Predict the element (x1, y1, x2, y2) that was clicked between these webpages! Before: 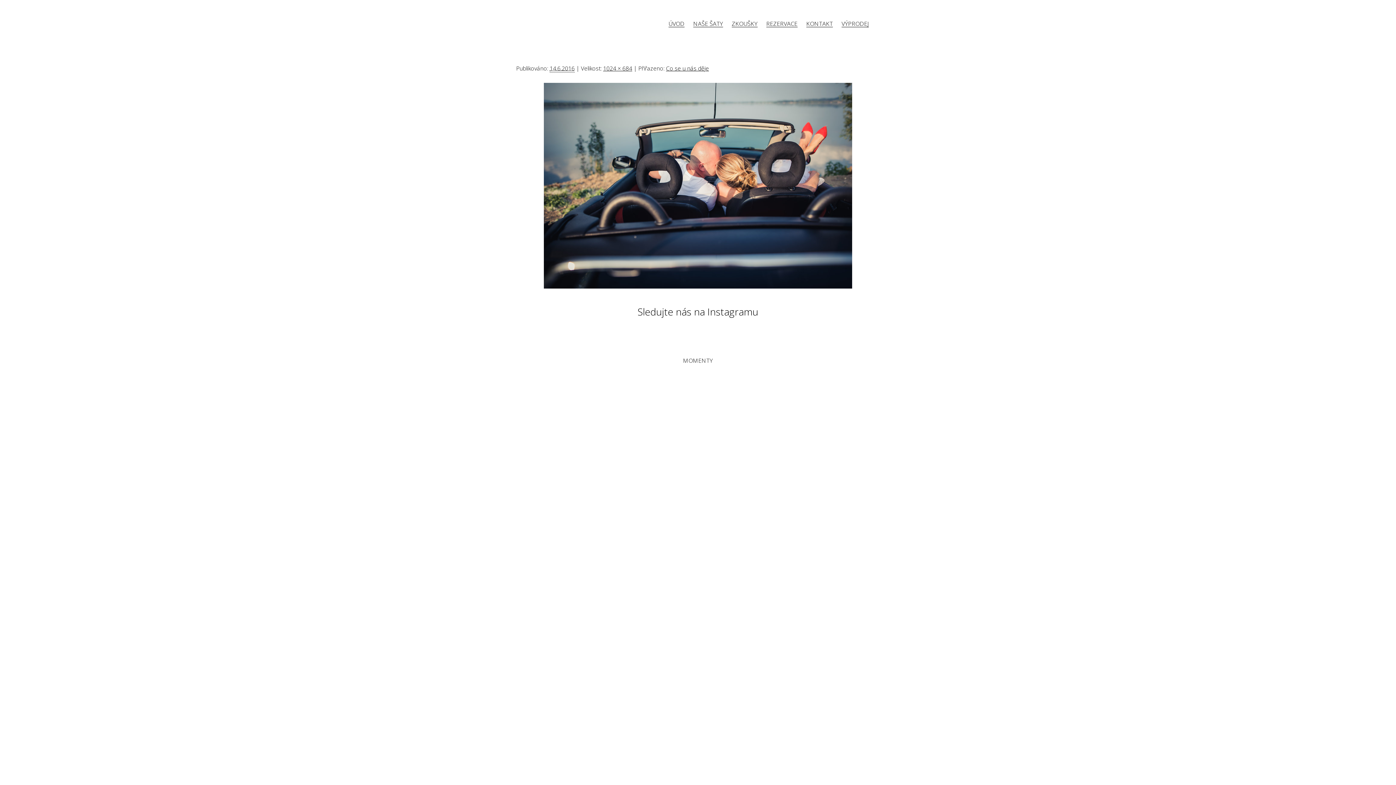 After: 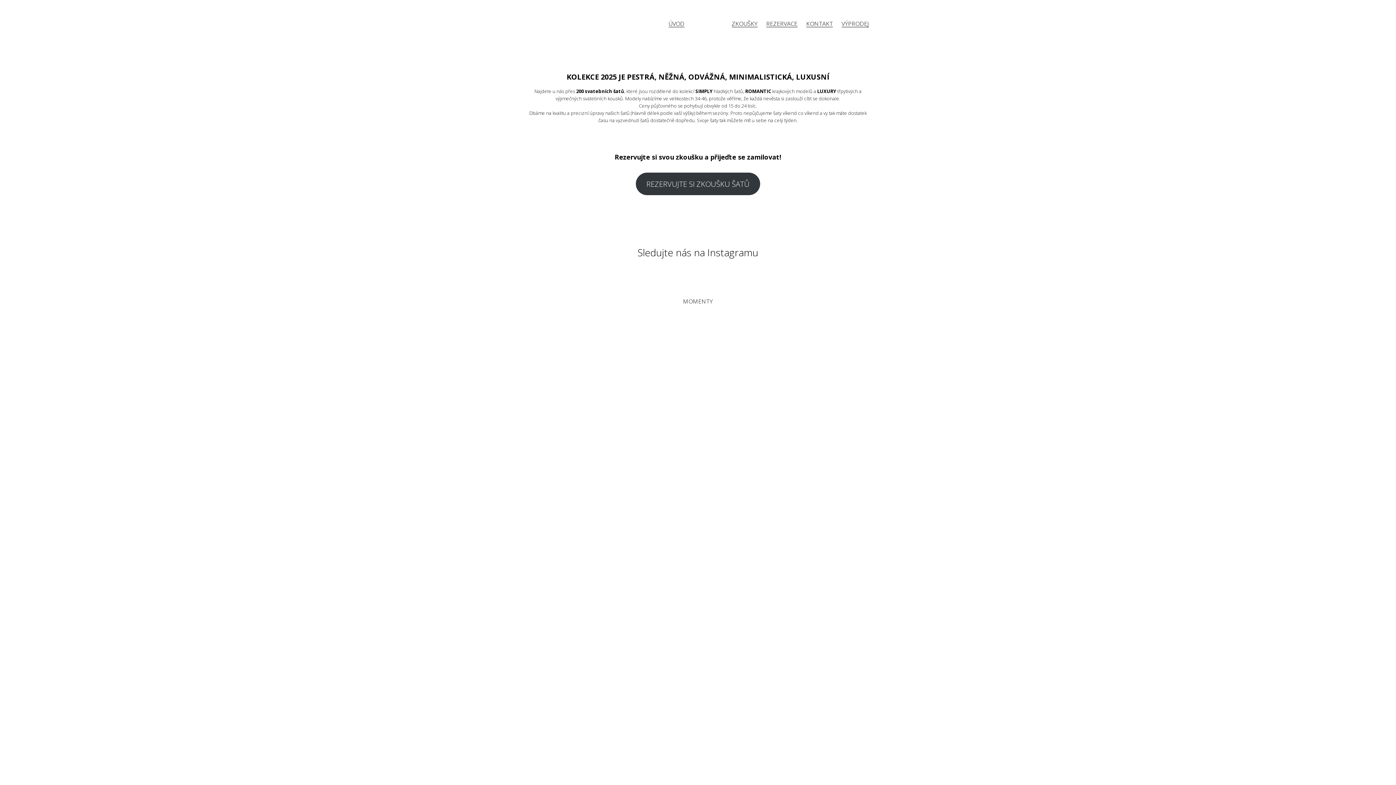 Action: label: NAŠE ŠATY bbox: (693, 16, 723, 27)